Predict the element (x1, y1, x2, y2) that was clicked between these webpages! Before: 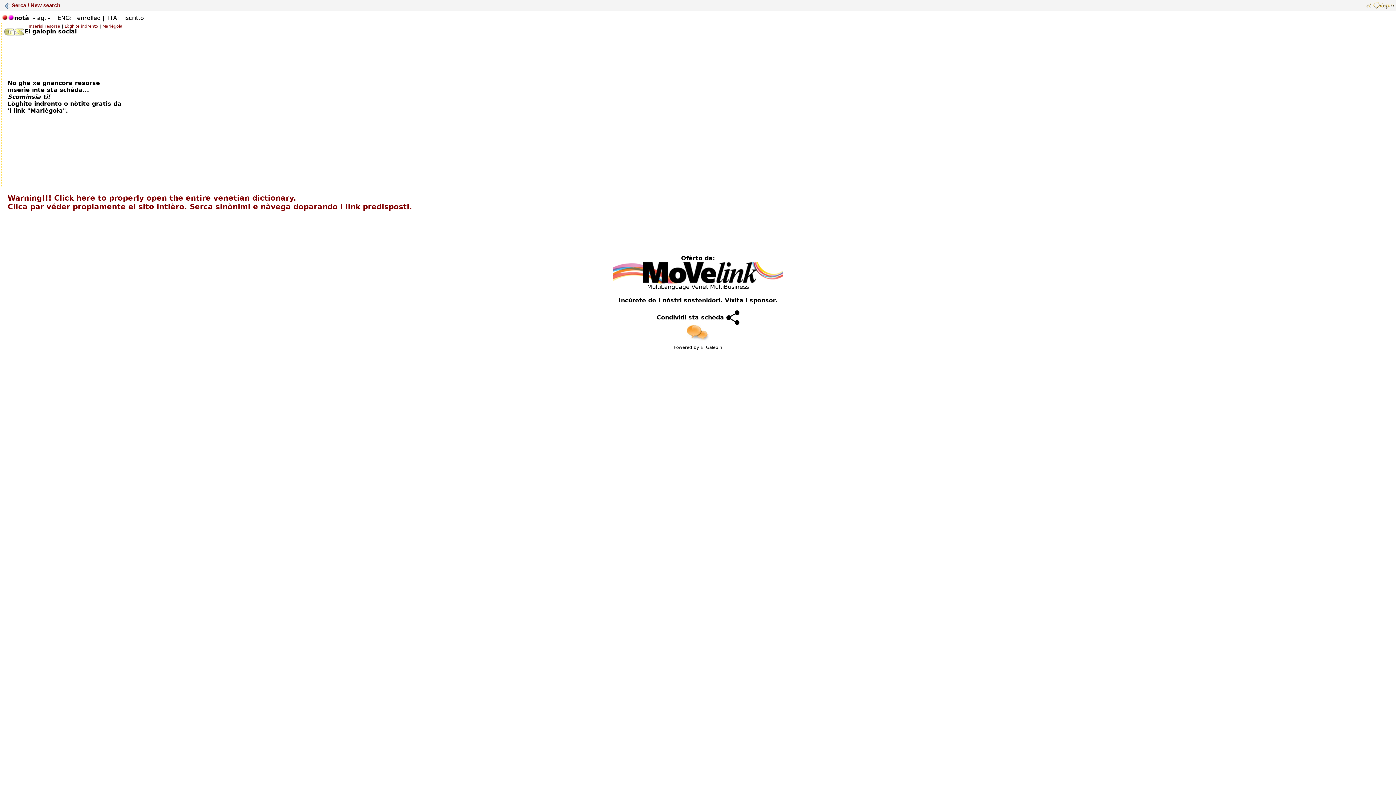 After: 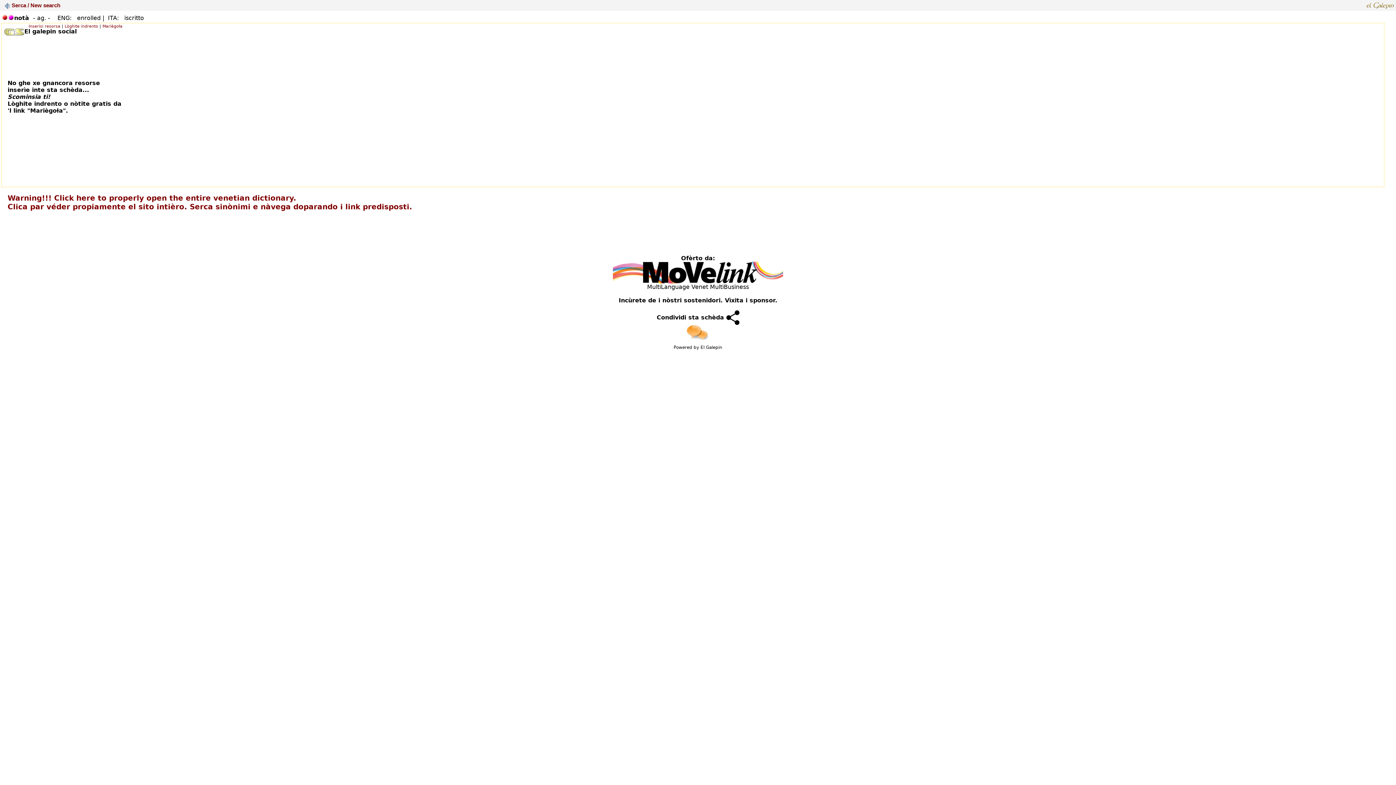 Action: bbox: (613, 278, 783, 285)